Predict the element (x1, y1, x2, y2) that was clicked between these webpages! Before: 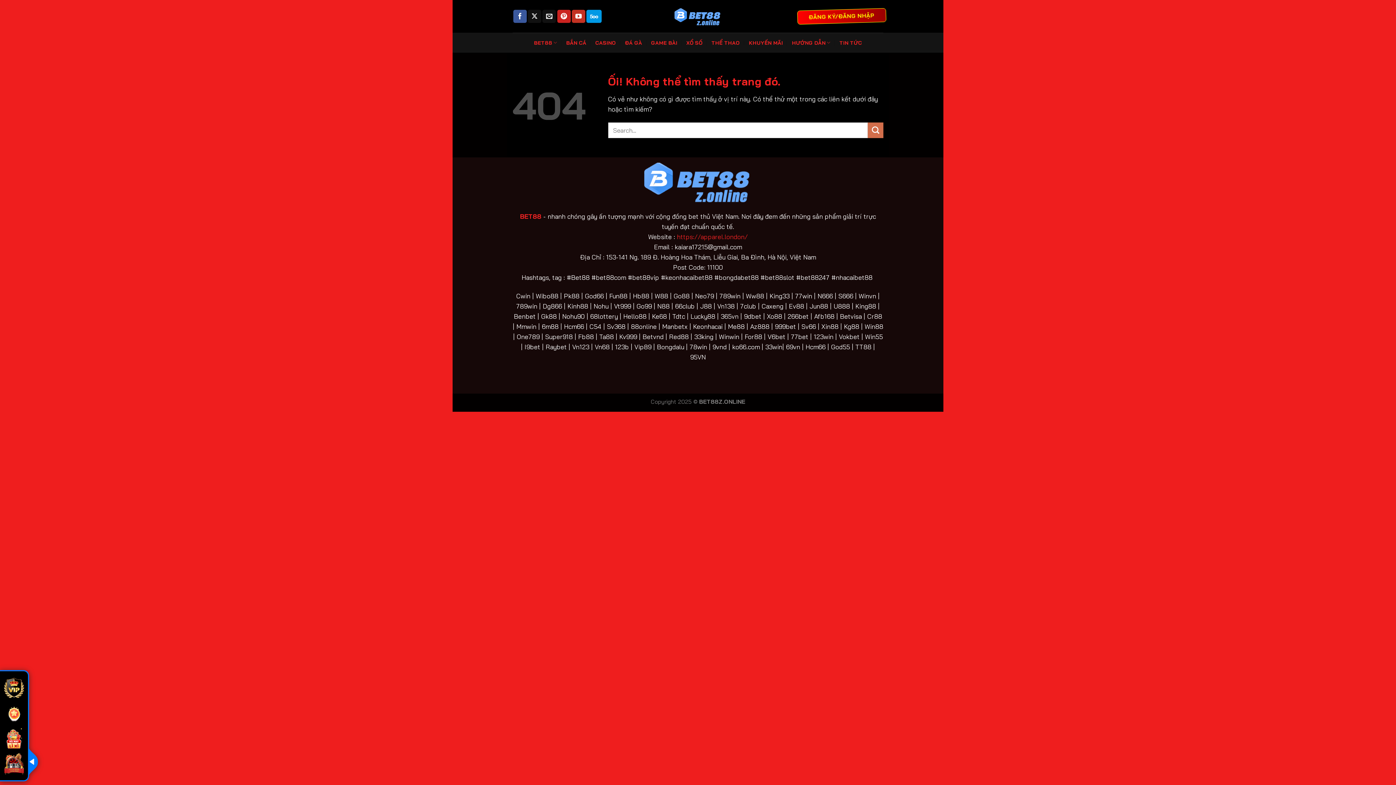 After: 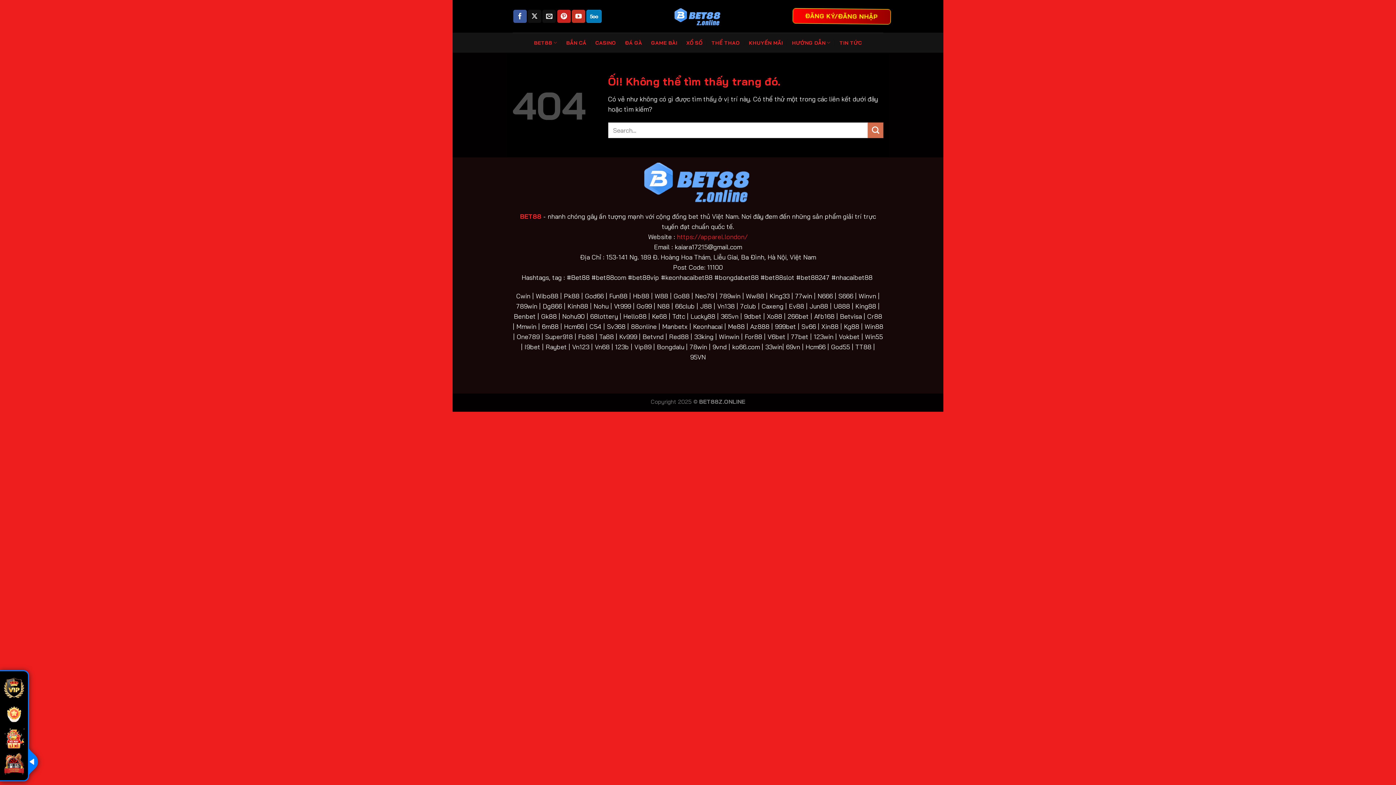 Action: bbox: (586, 9, 601, 22) label: Theo dõi trên 500px